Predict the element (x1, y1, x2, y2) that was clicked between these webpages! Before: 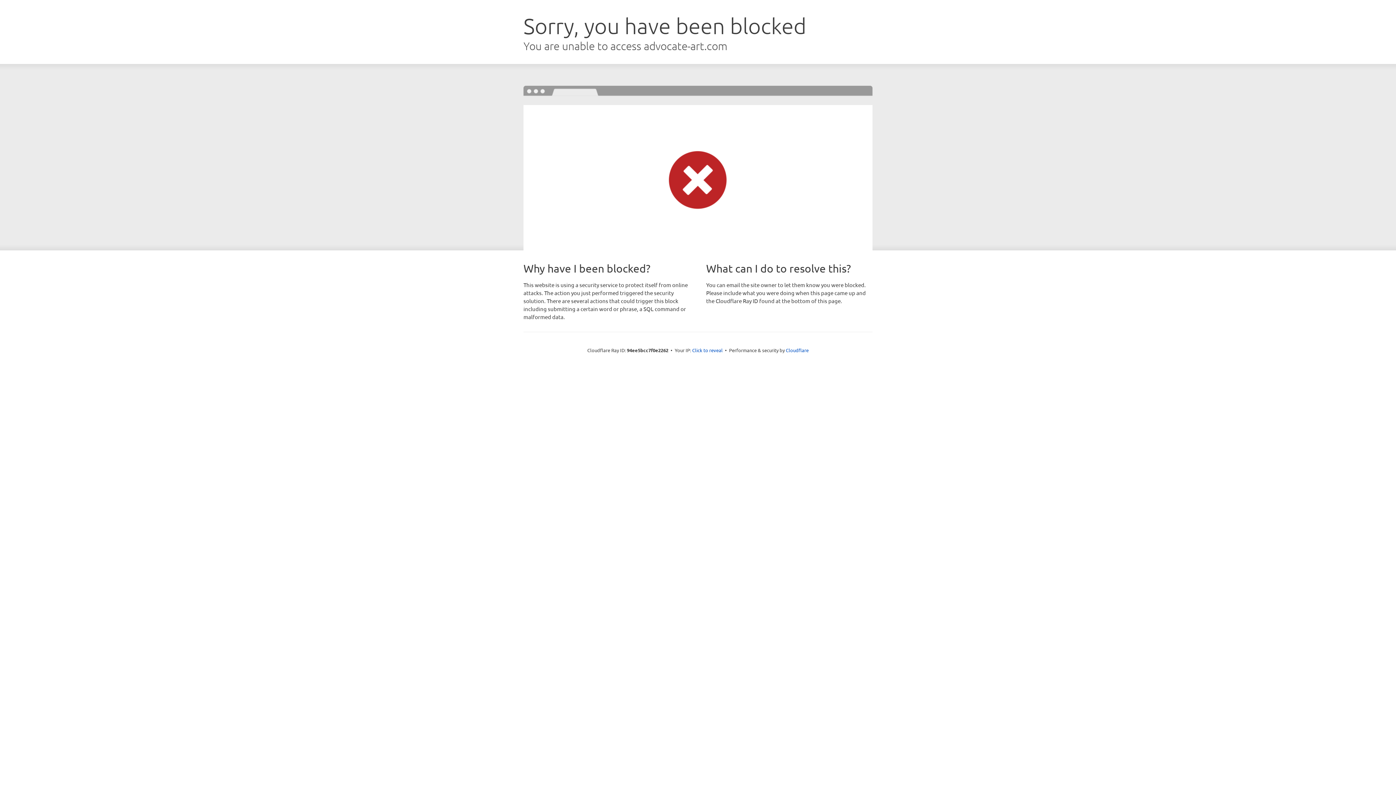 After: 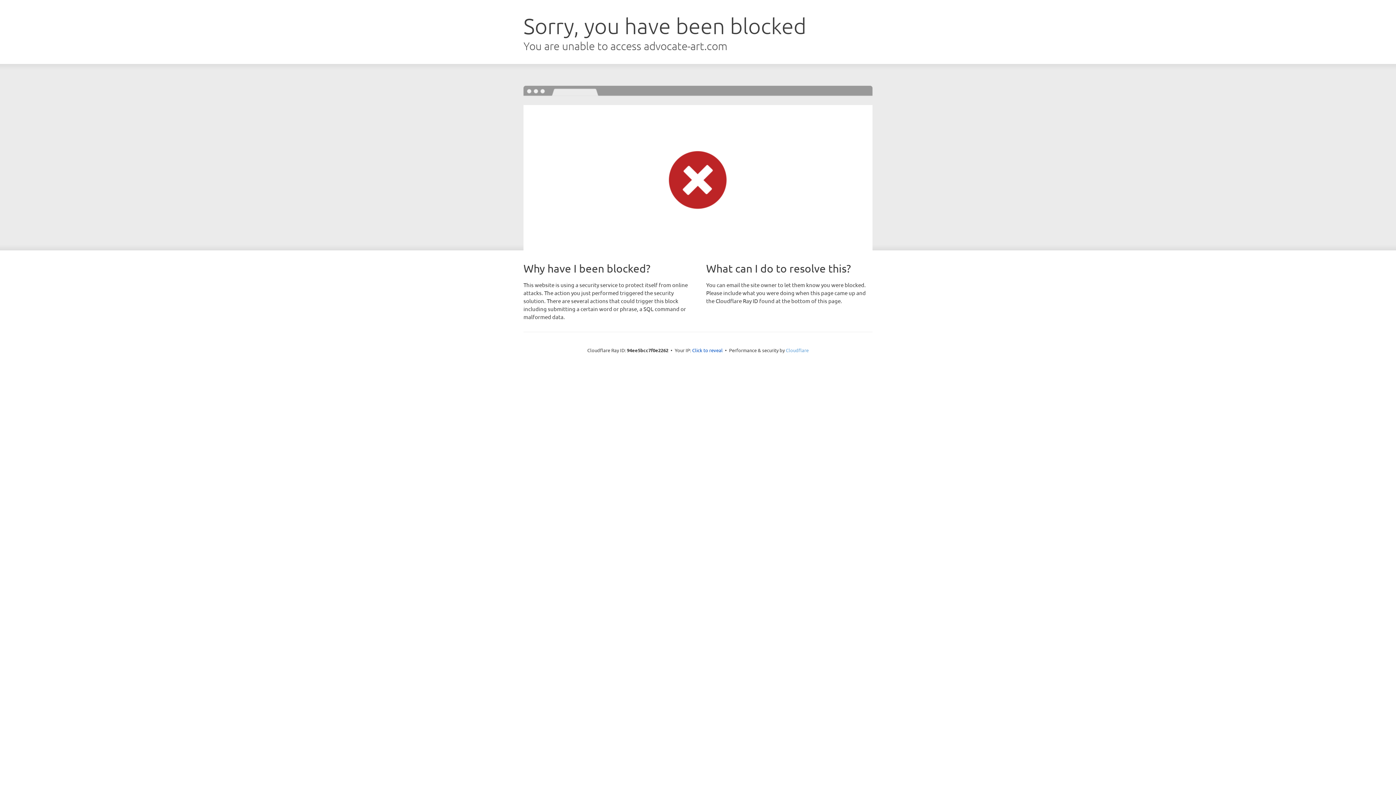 Action: label: Cloudflare bbox: (786, 347, 808, 353)